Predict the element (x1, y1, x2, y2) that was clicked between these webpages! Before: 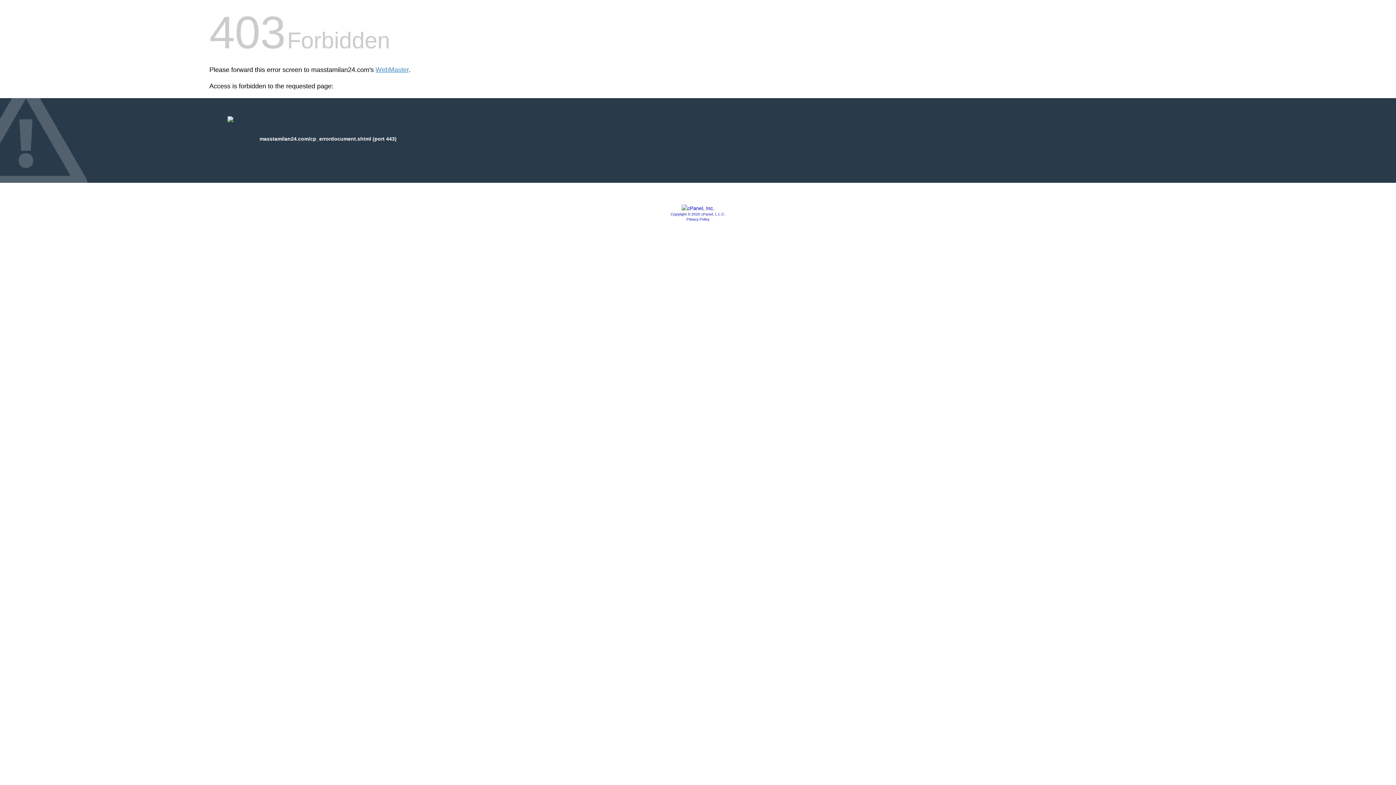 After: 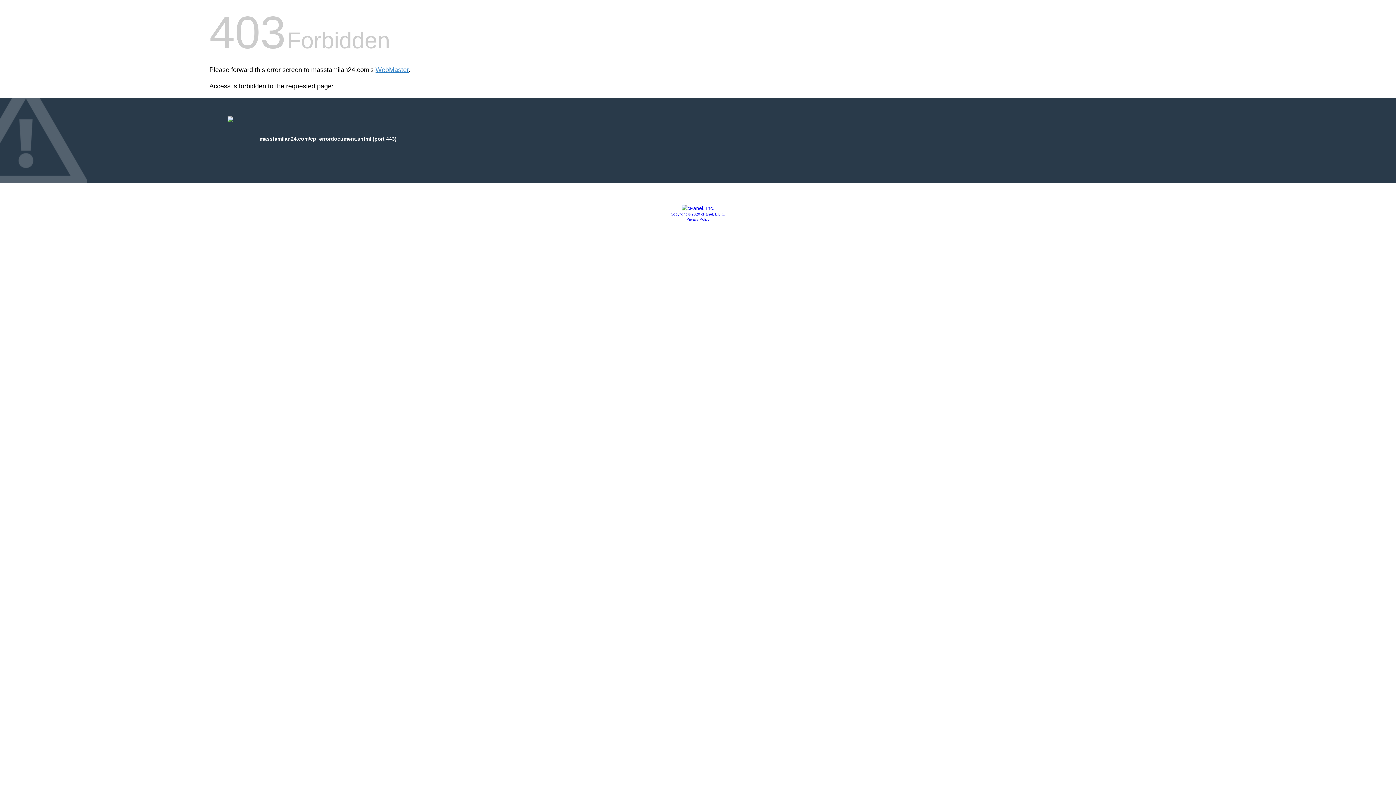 Action: label: Copyright © 2020 cPanel, L.L.C. bbox: (670, 212, 725, 216)